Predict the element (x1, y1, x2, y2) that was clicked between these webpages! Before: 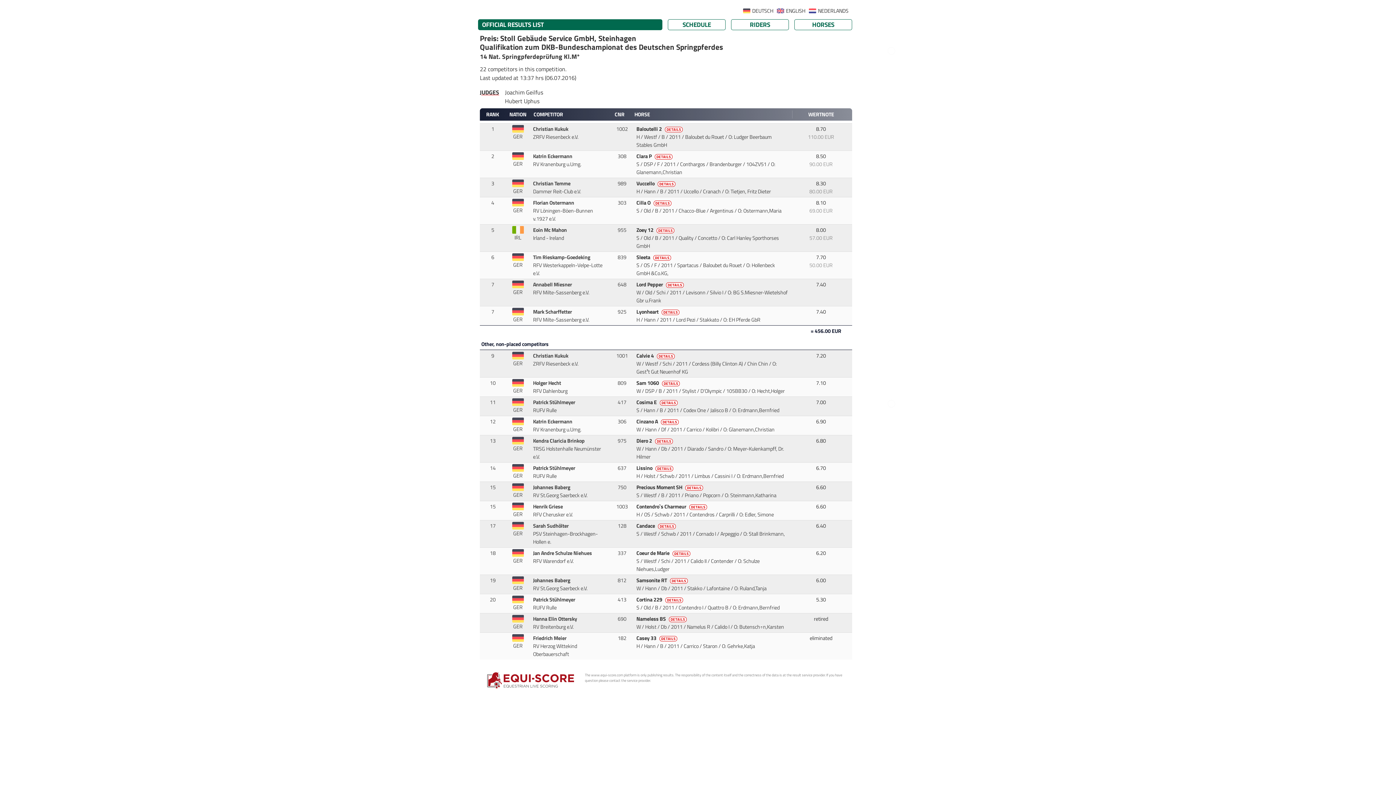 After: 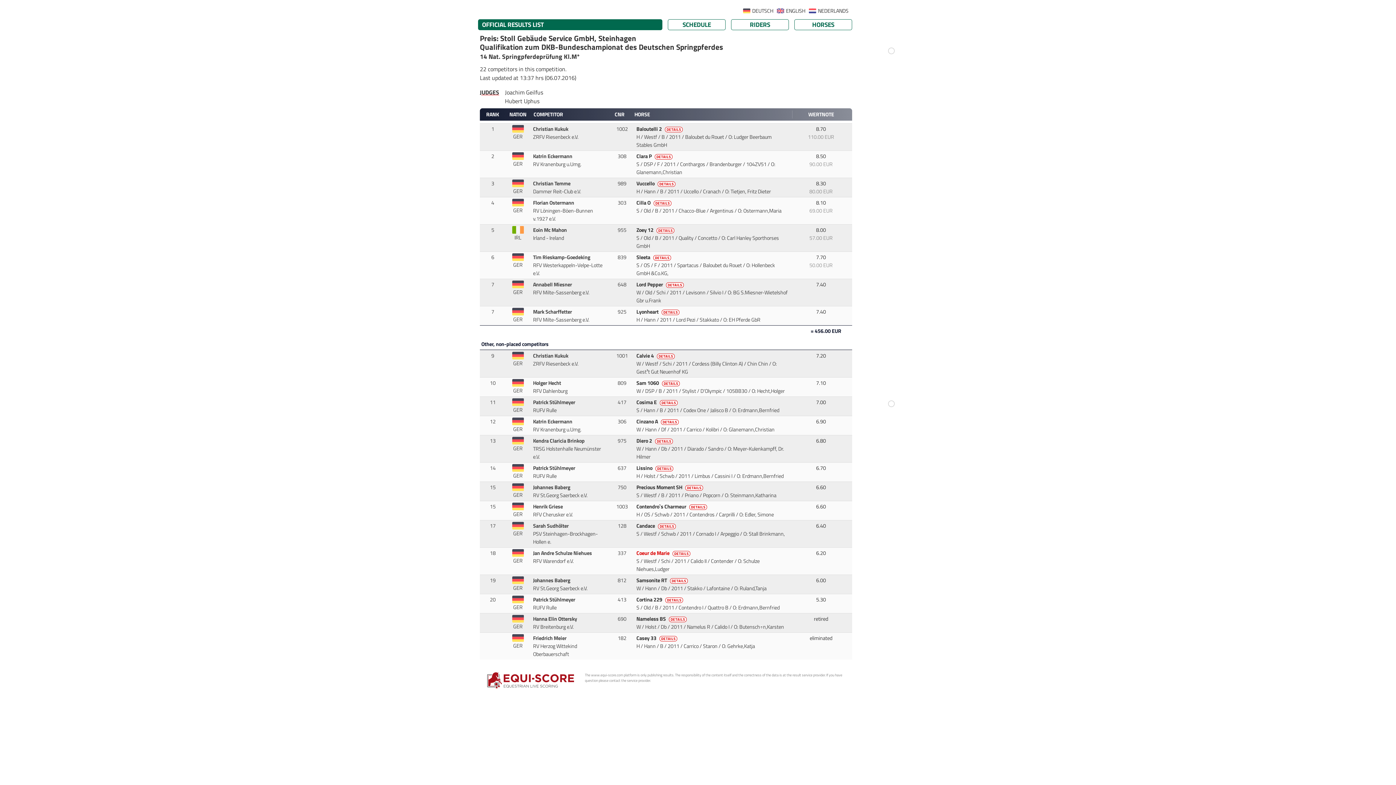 Action: bbox: (636, 549, 691, 557) label: Coeur de Marie DETAILS 